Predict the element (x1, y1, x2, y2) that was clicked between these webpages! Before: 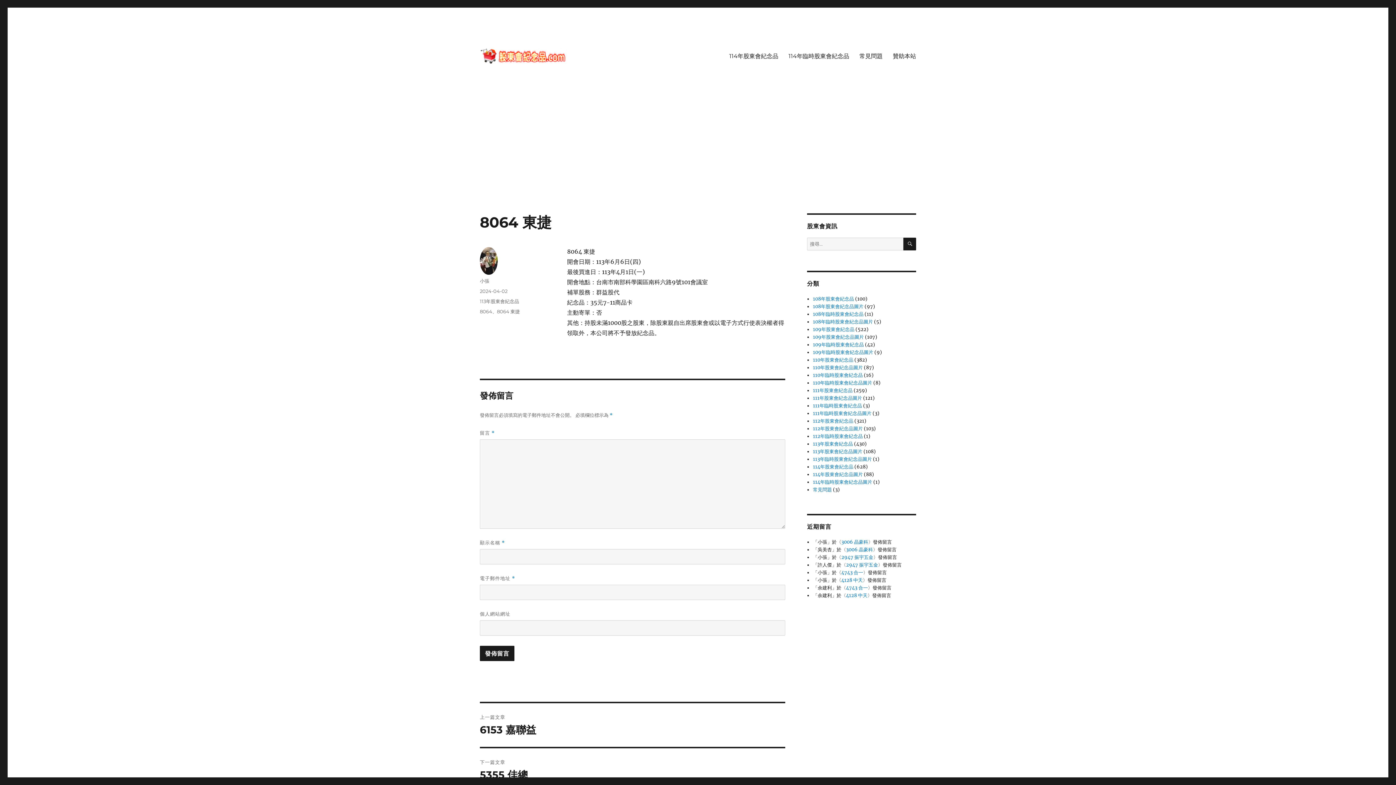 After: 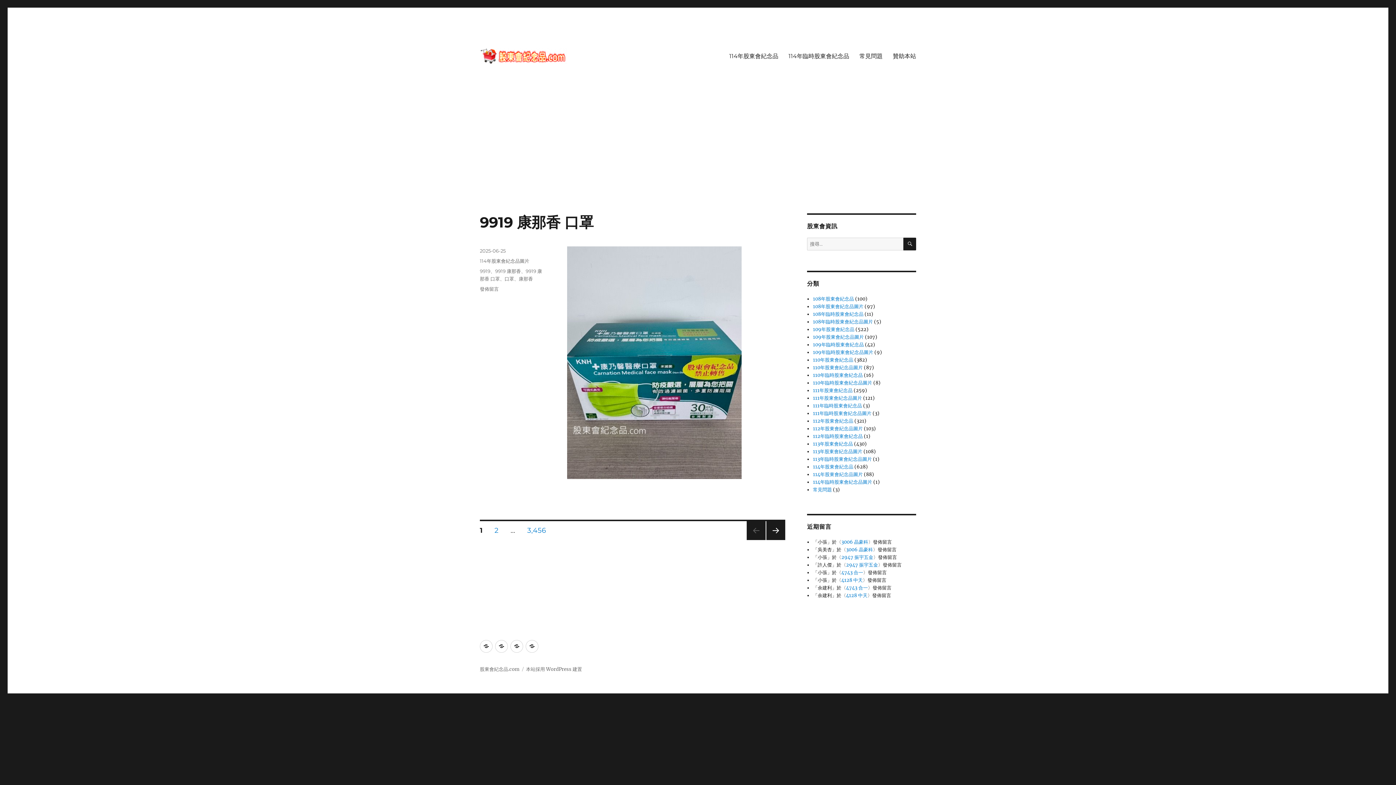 Action: bbox: (480, 48, 567, 64)